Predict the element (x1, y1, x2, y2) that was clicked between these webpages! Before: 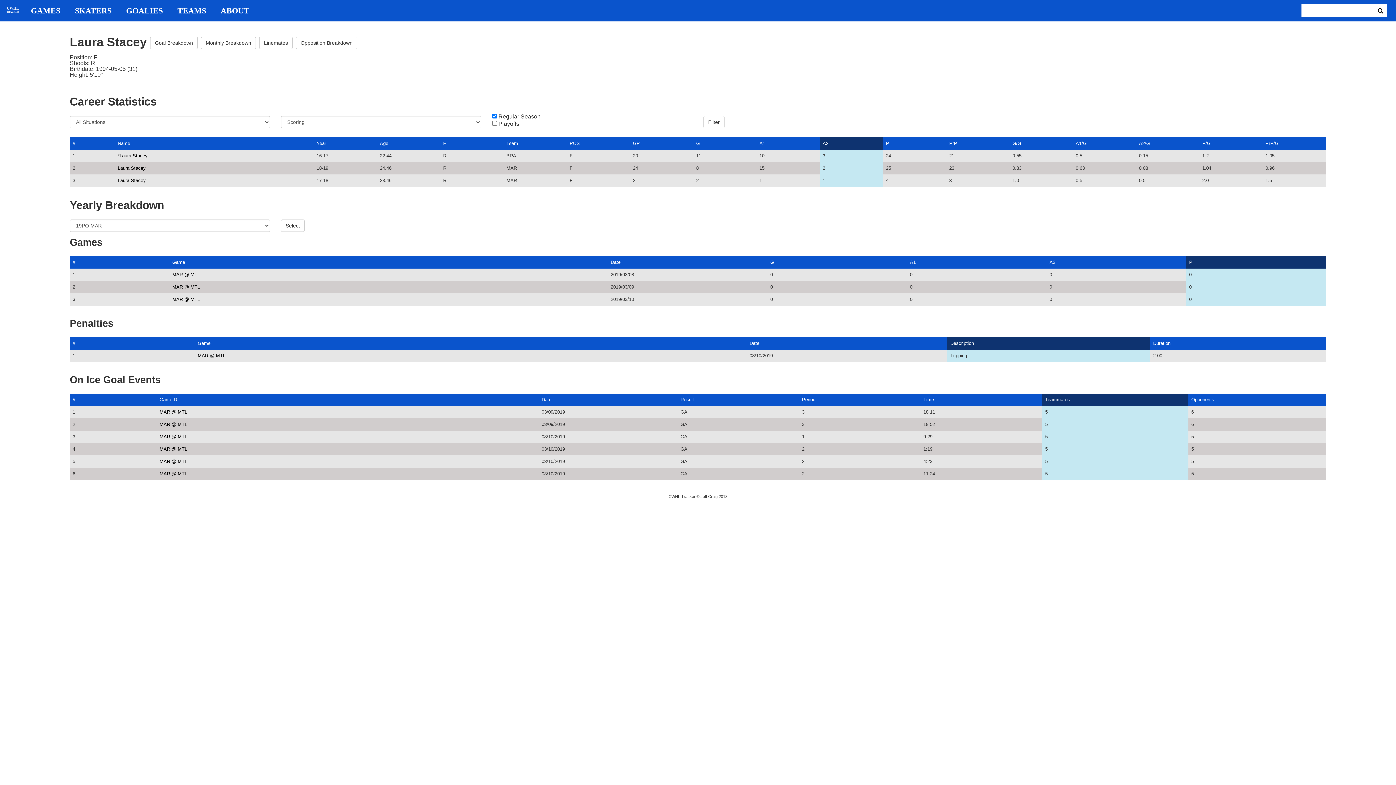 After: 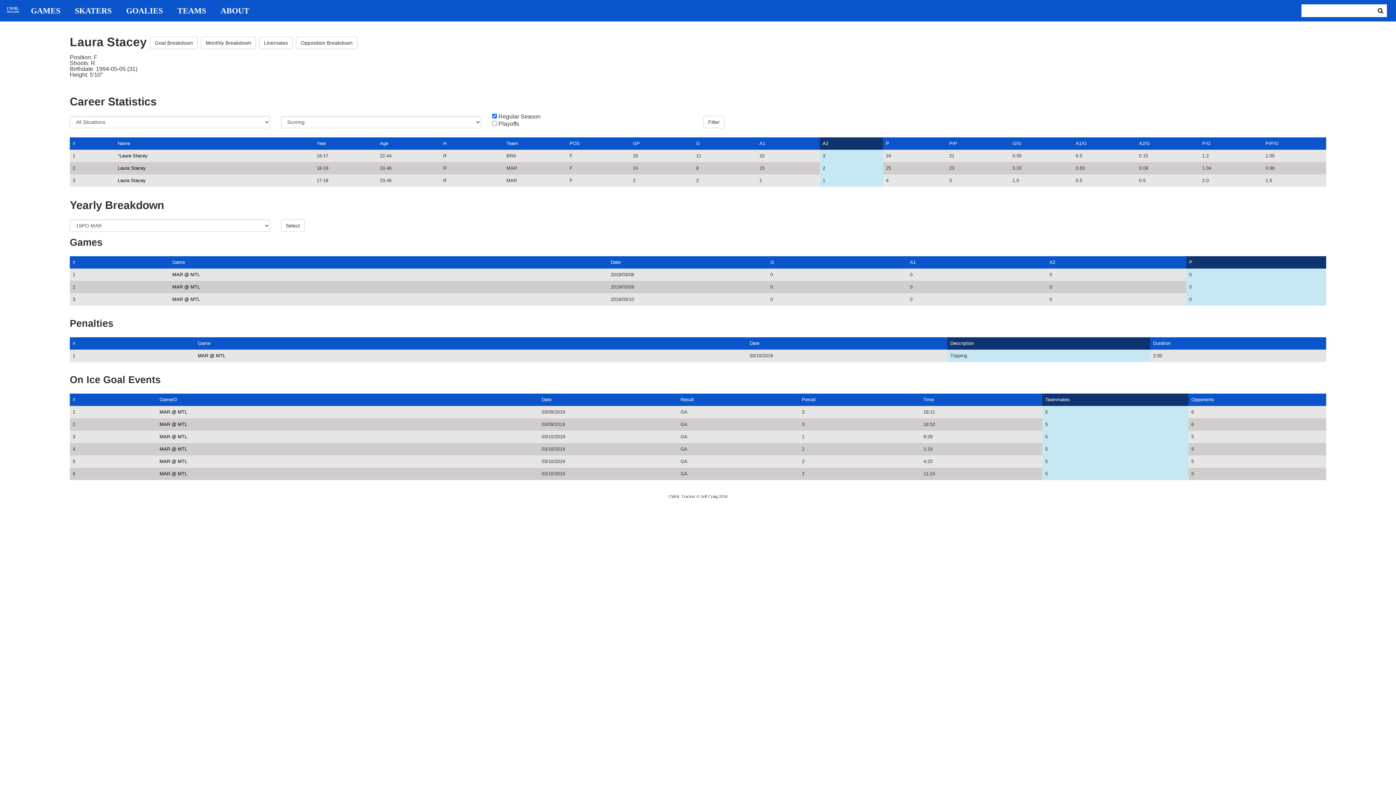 Action: label: P bbox: (1189, 259, 1192, 265)